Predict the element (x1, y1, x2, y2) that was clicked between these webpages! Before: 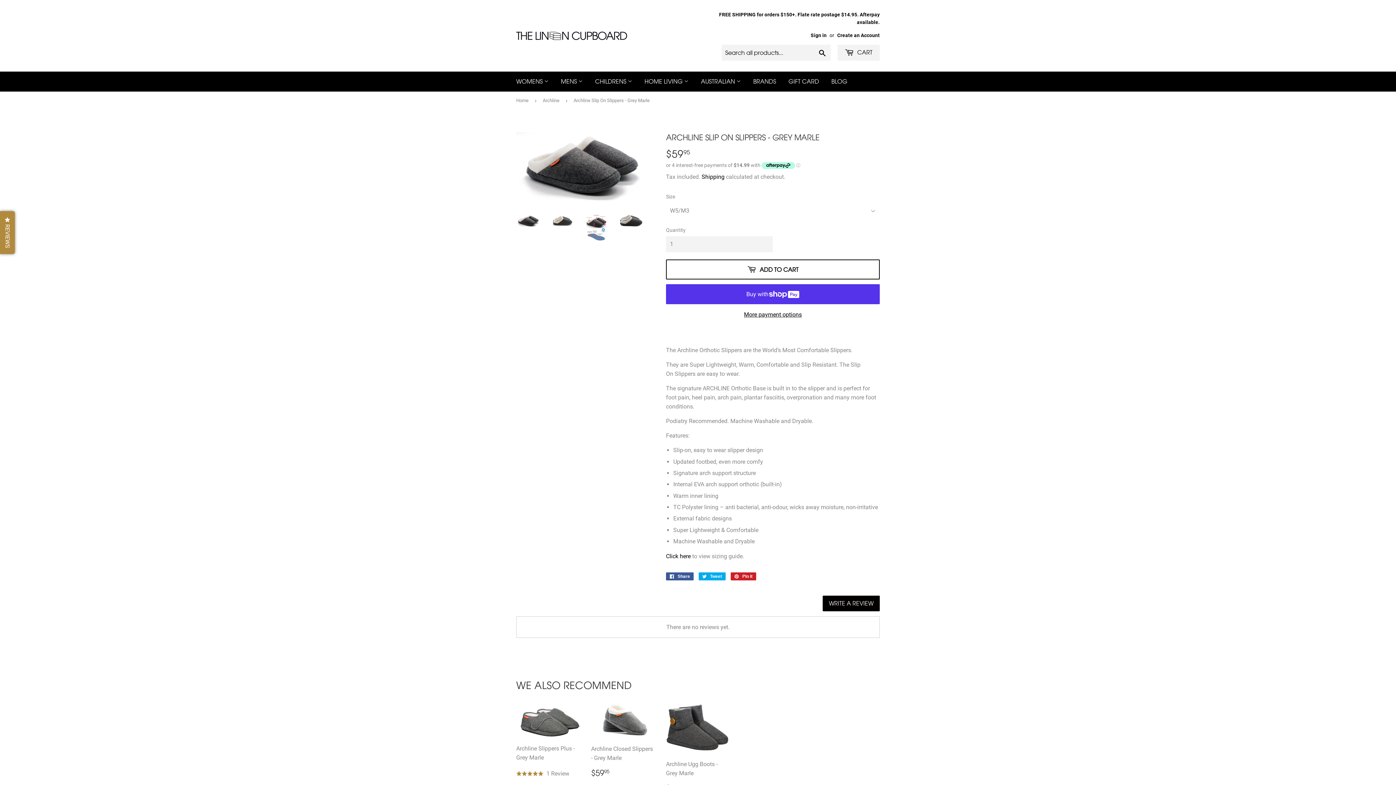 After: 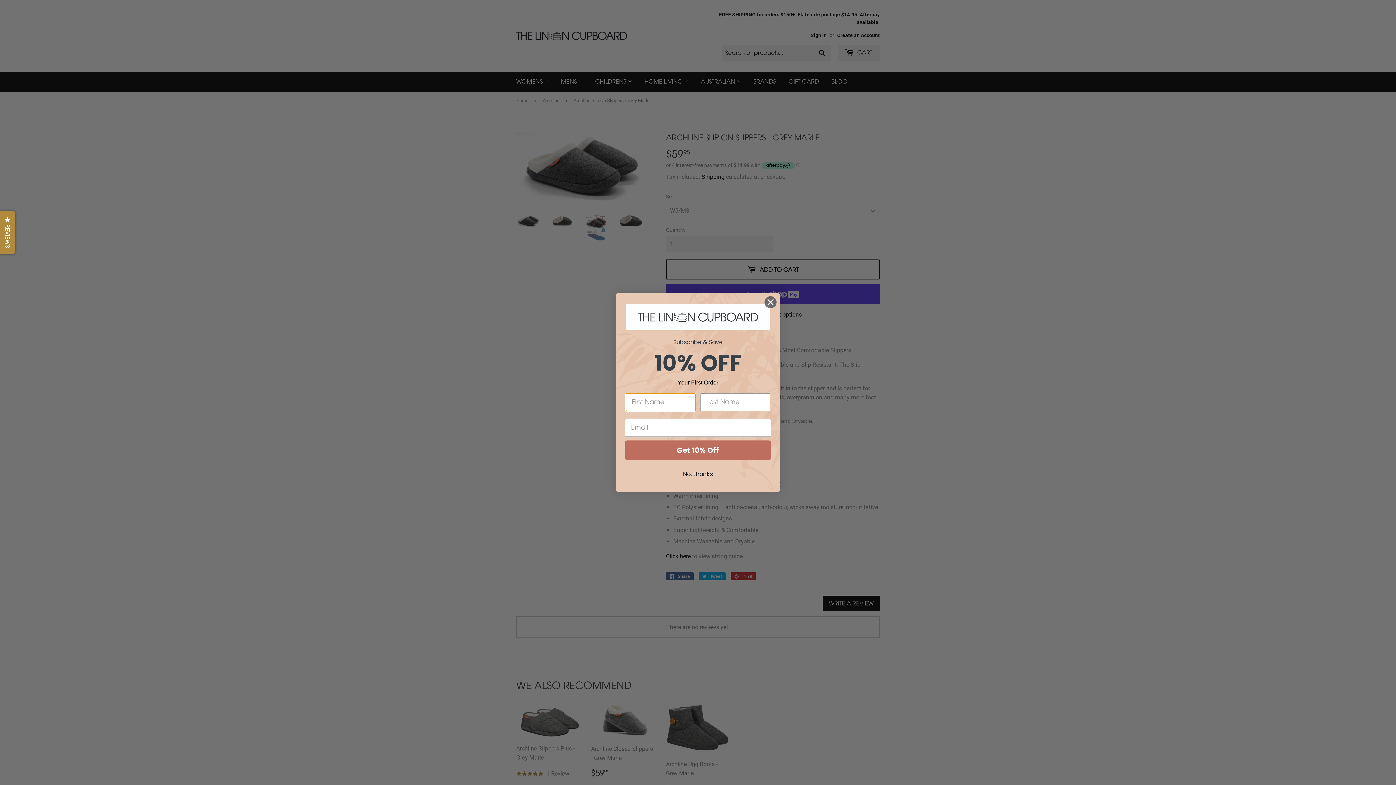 Action: label: HOME LIVING  bbox: (639, 71, 694, 91)